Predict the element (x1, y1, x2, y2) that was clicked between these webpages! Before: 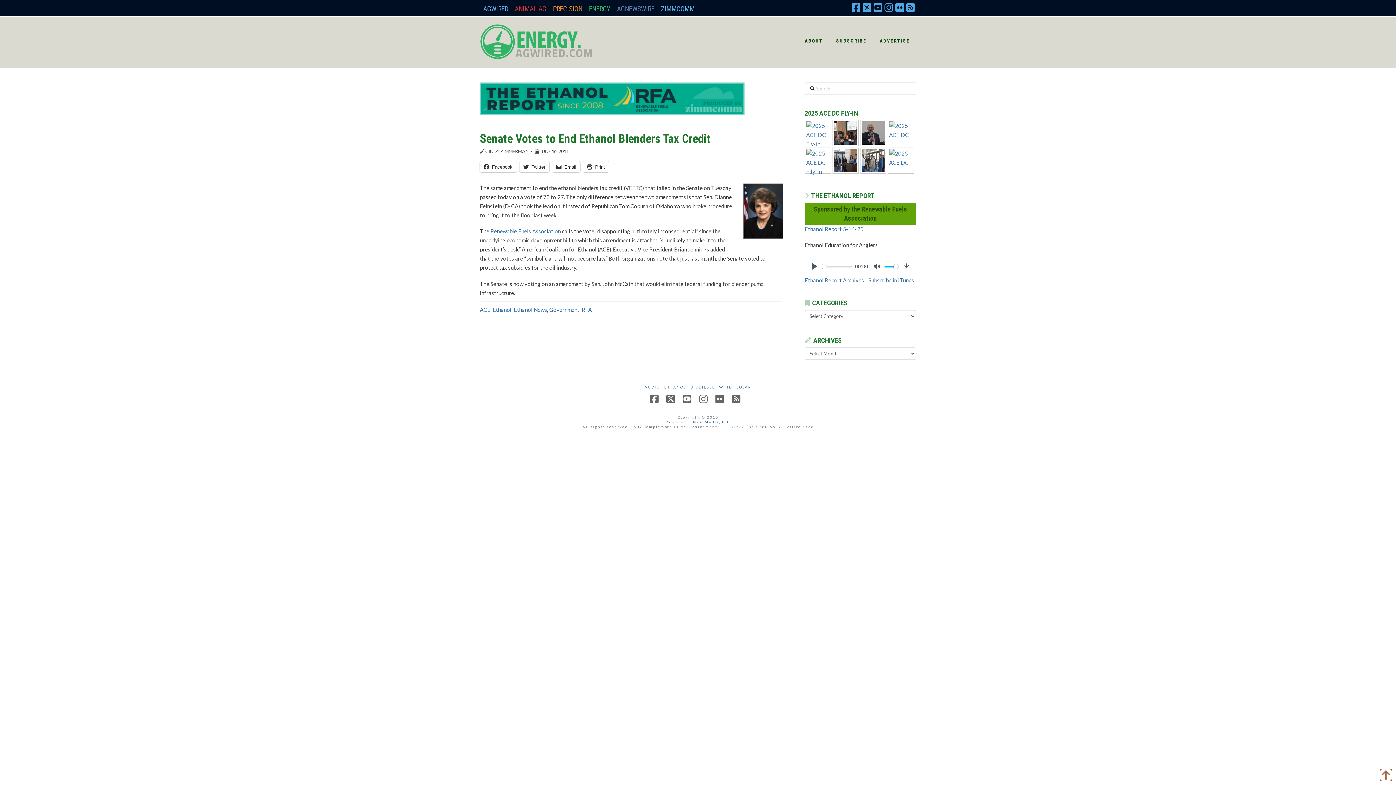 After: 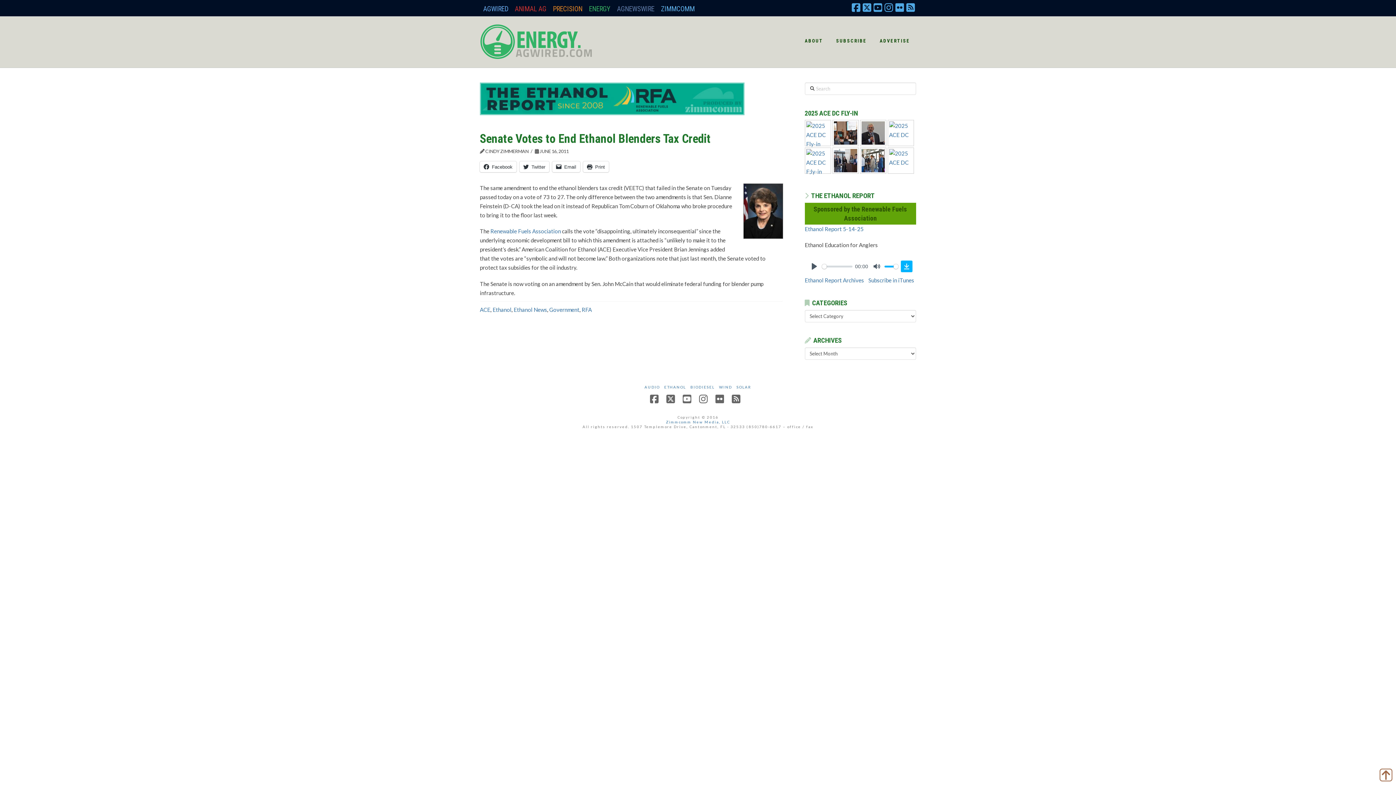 Action: bbox: (901, 260, 912, 272) label: Download